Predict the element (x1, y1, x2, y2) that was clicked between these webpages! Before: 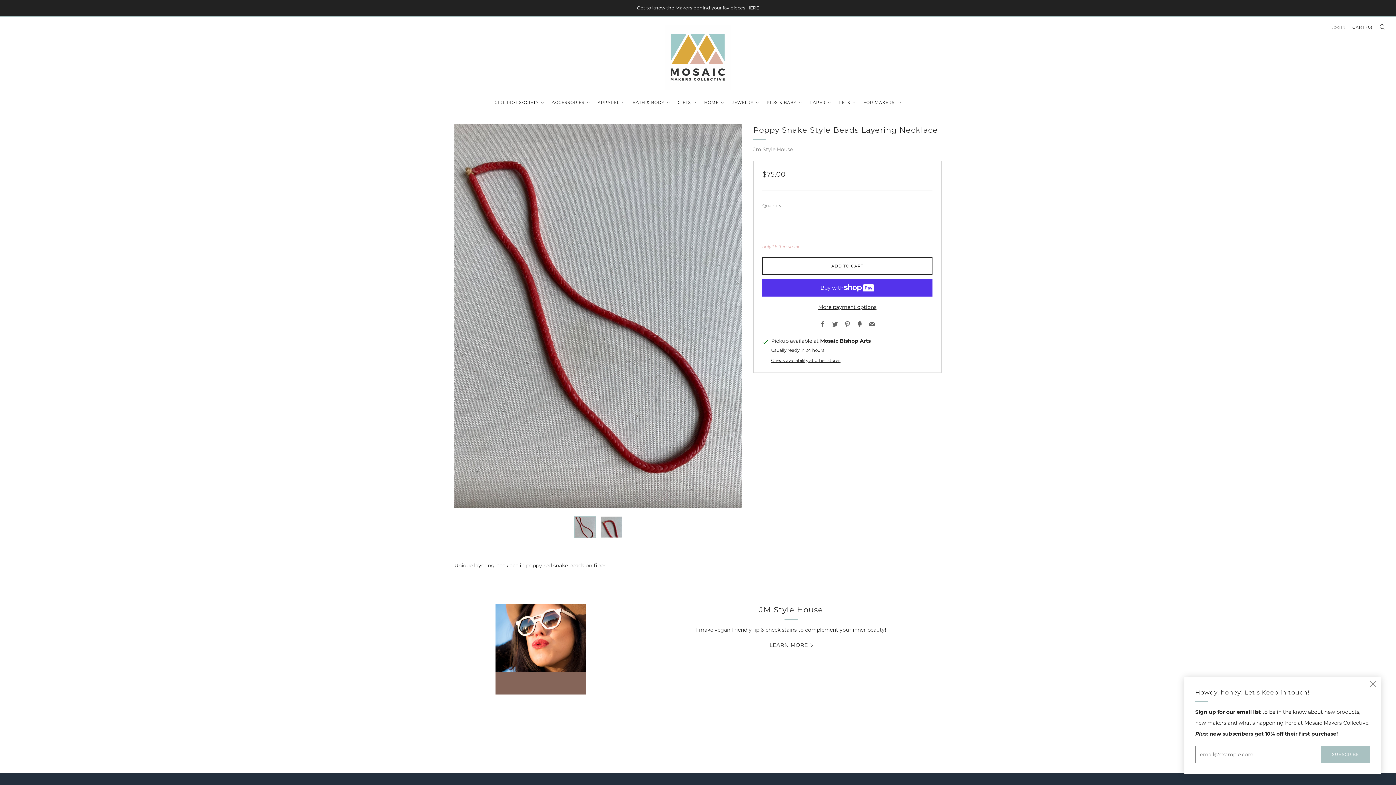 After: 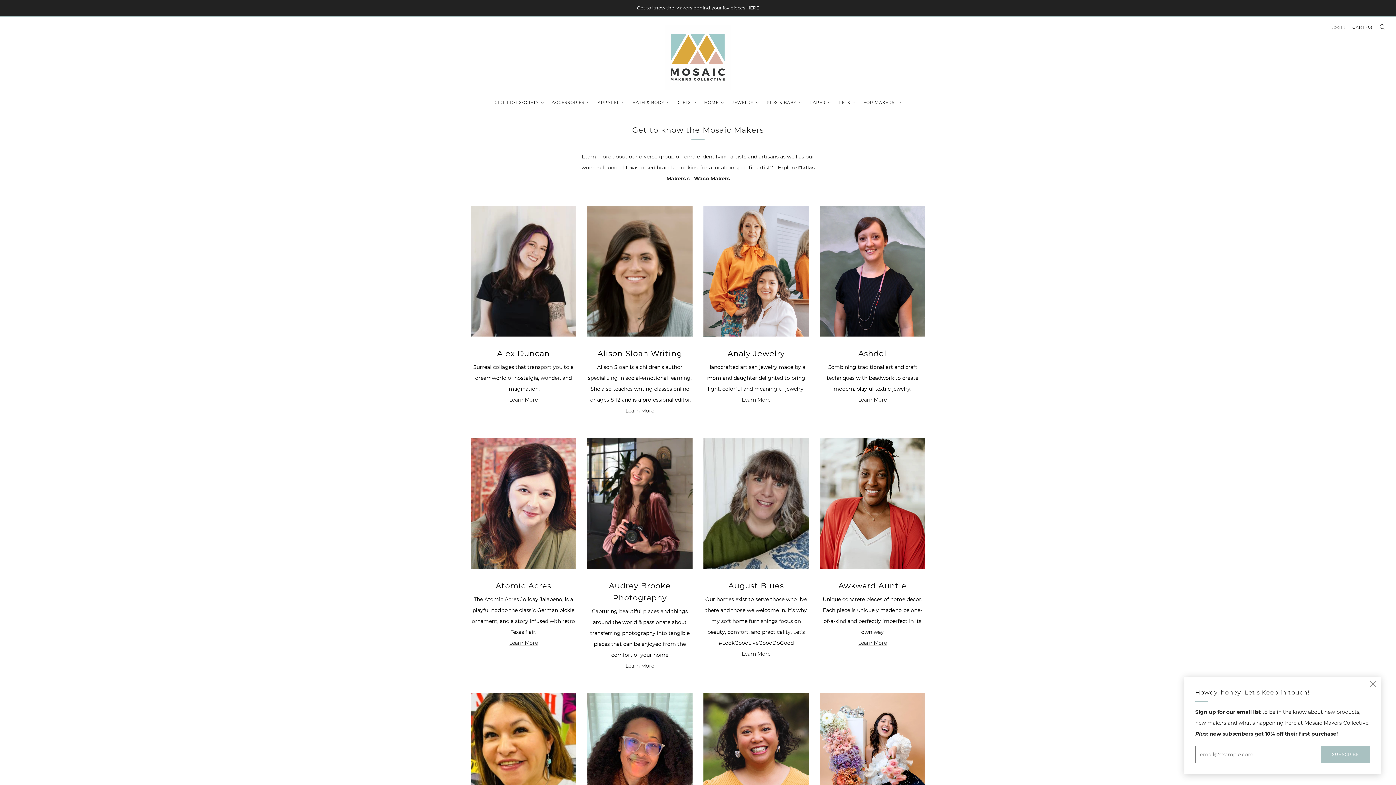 Action: label: Get to know the Makers behind your fav pieces HERE bbox: (0, 0, 1396, 16)